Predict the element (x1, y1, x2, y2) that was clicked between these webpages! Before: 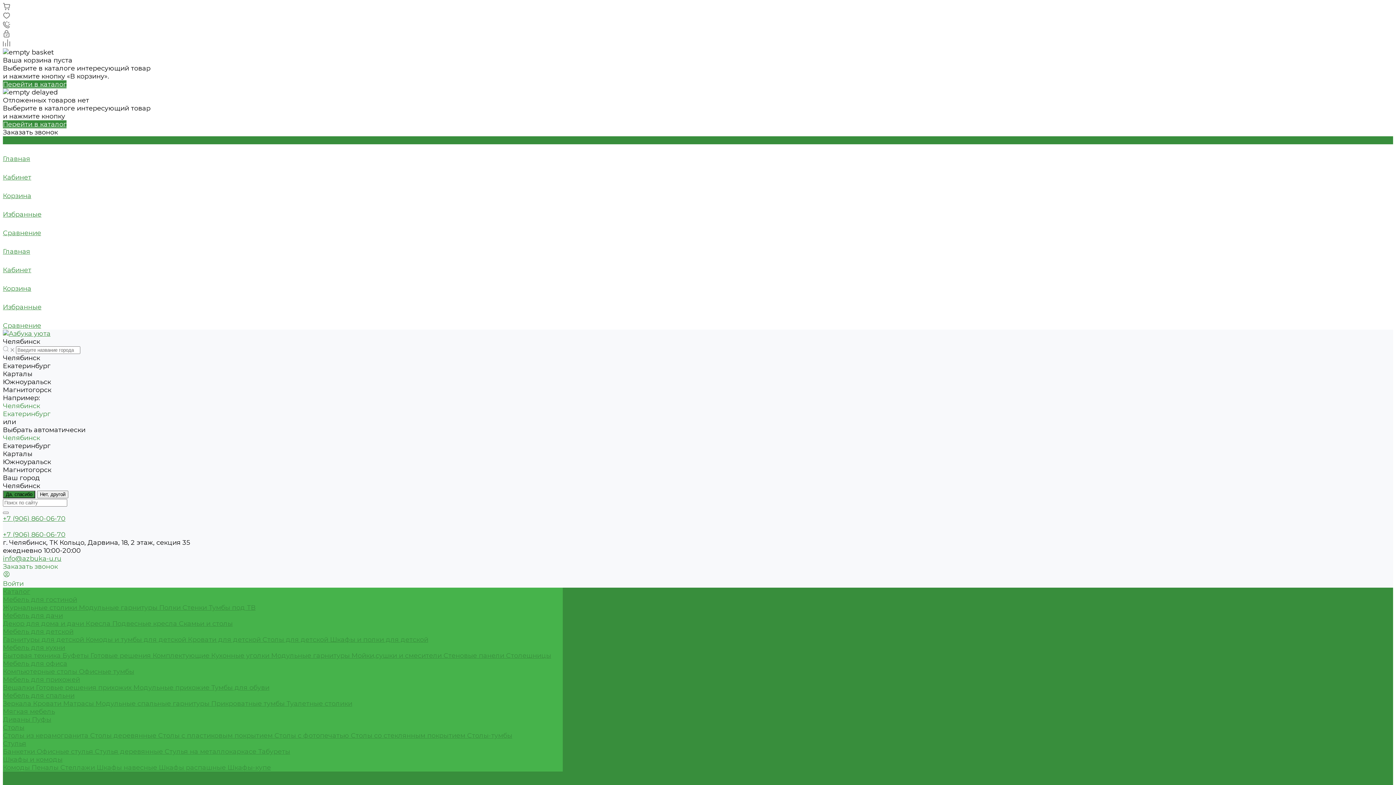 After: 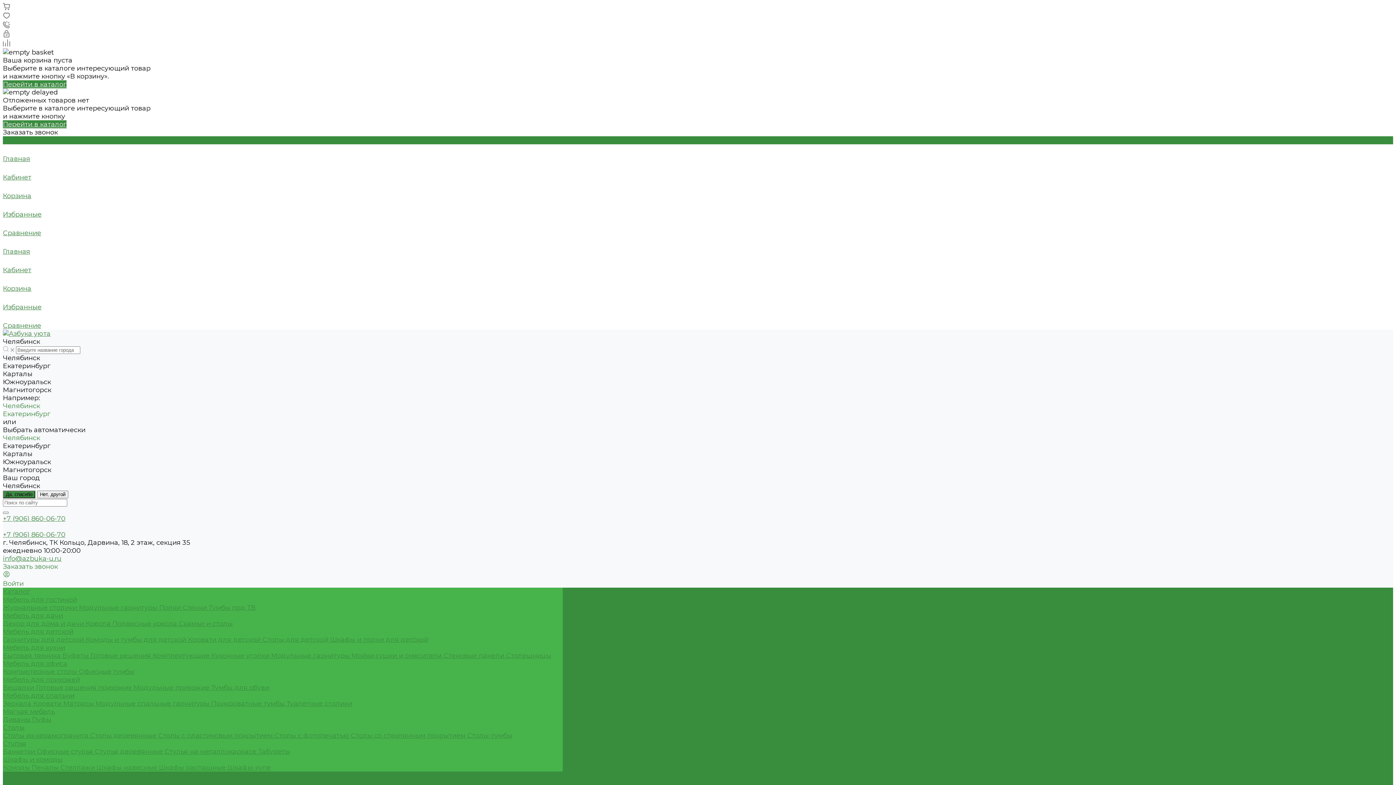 Action: label: Матрасы  bbox: (63, 700, 95, 708)